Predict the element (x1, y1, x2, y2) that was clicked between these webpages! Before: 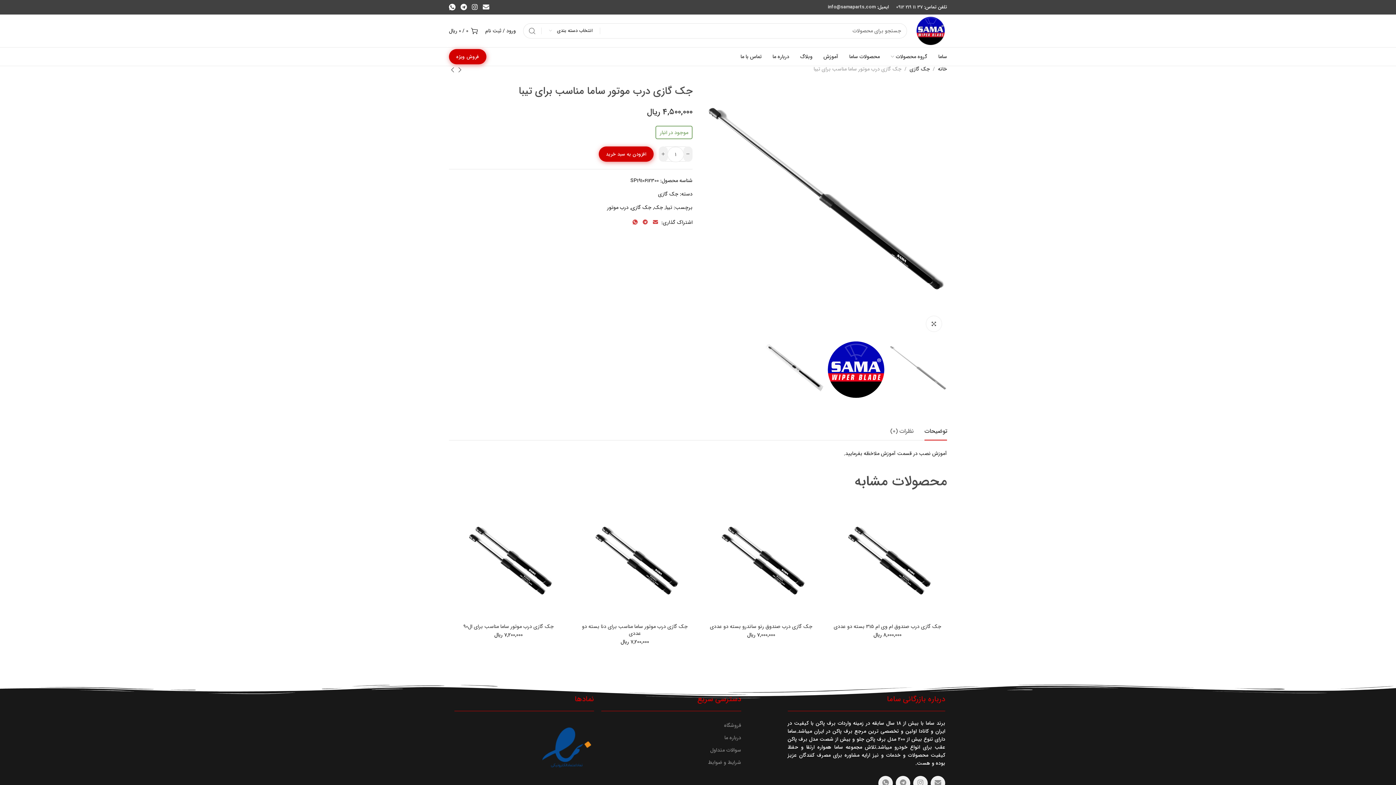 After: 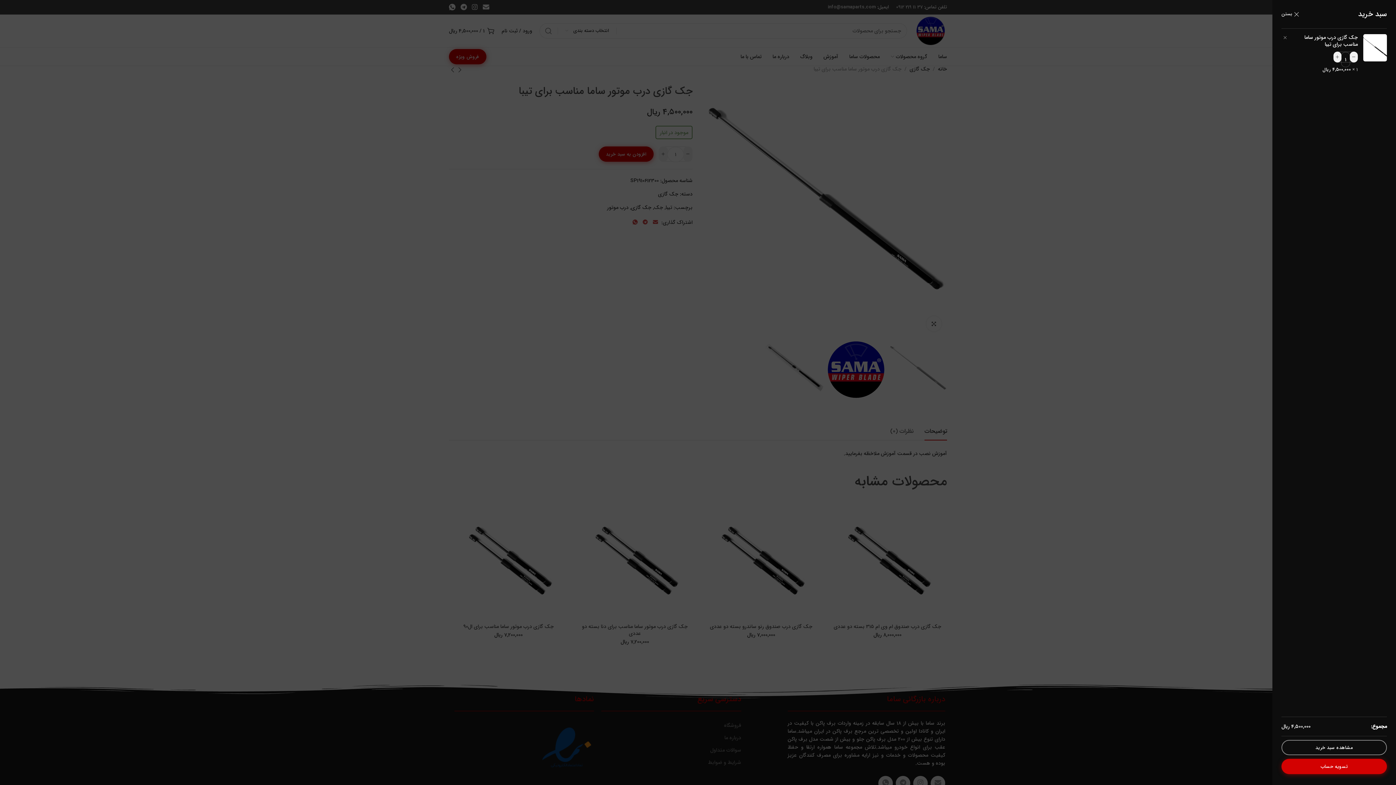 Action: label: افزودن به سبد خرید bbox: (598, 146, 653, 161)